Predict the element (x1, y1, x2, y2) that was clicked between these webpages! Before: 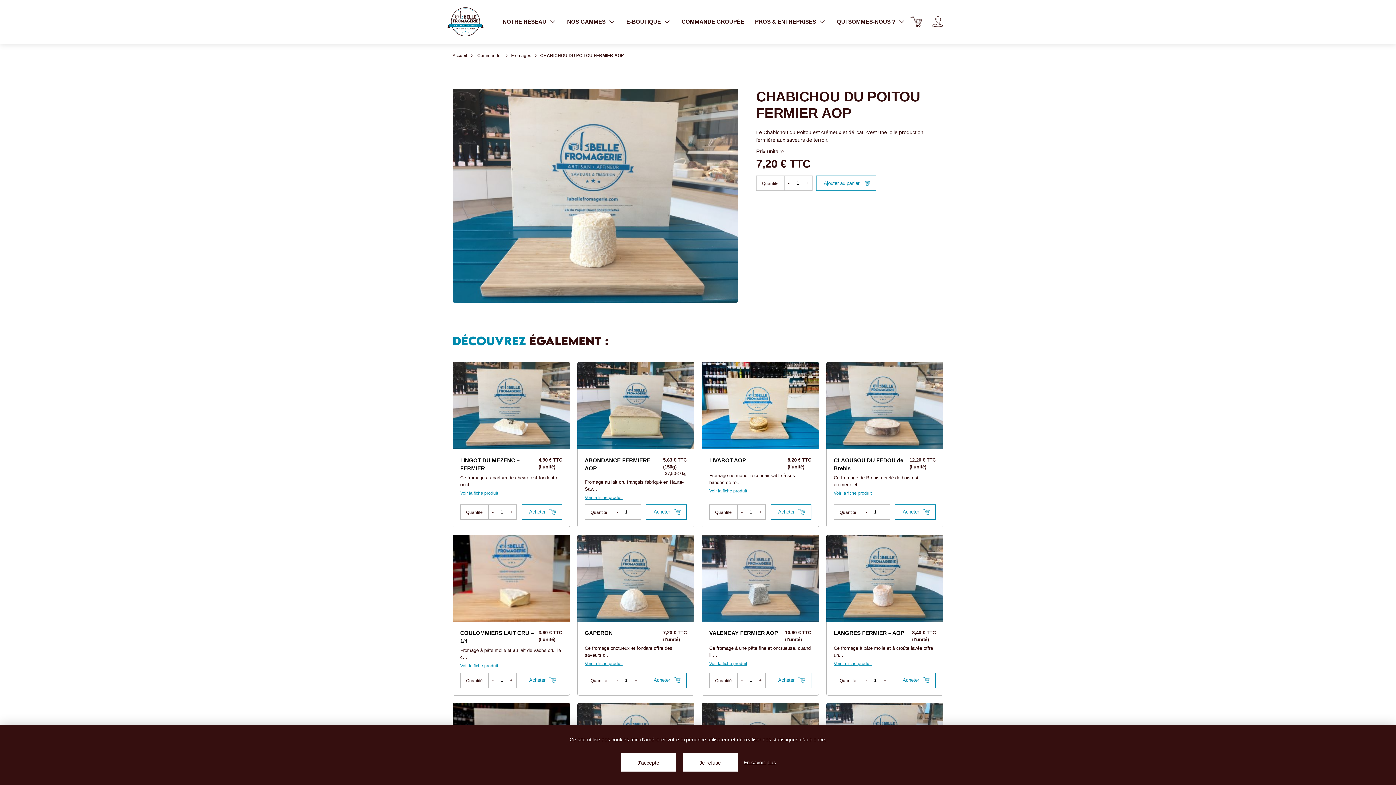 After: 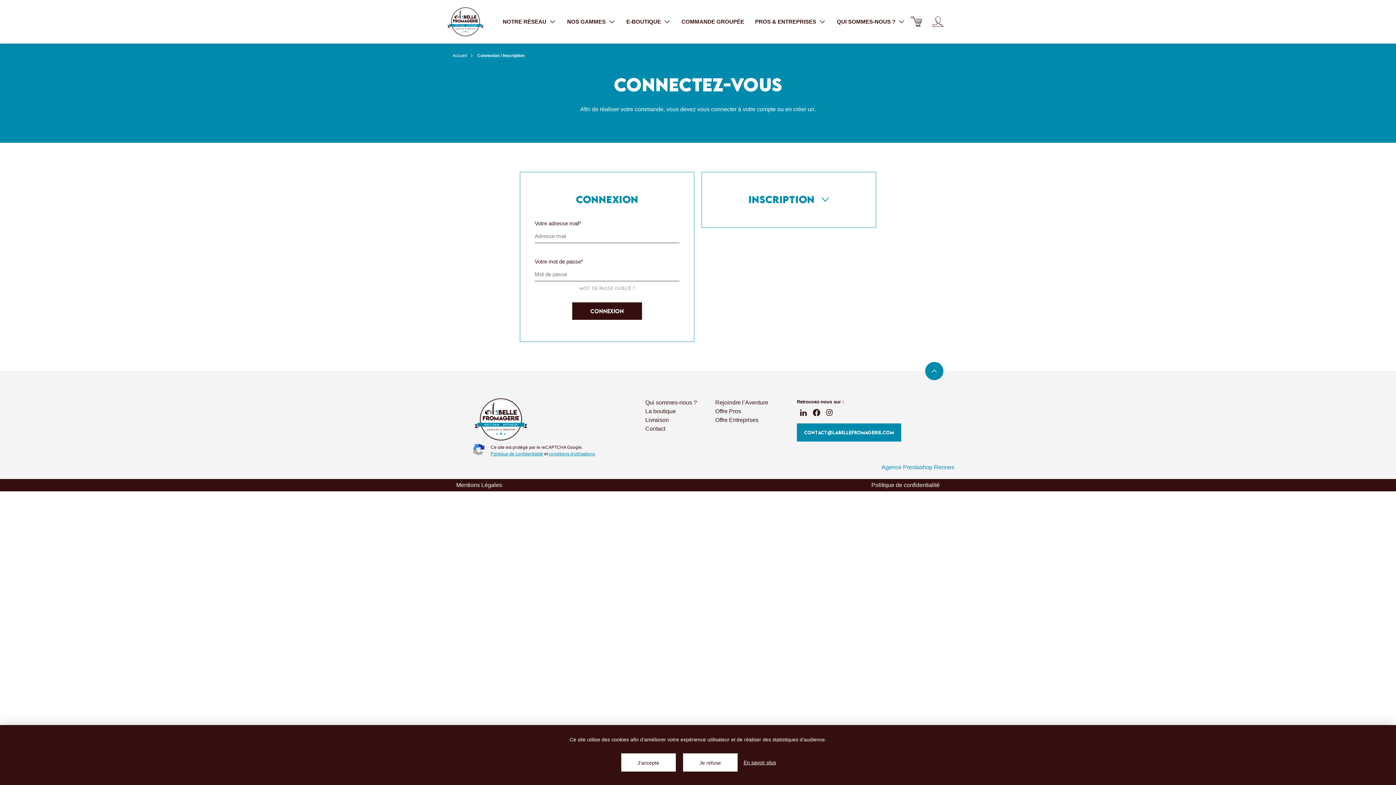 Action: bbox: (905, 16, 927, 27)